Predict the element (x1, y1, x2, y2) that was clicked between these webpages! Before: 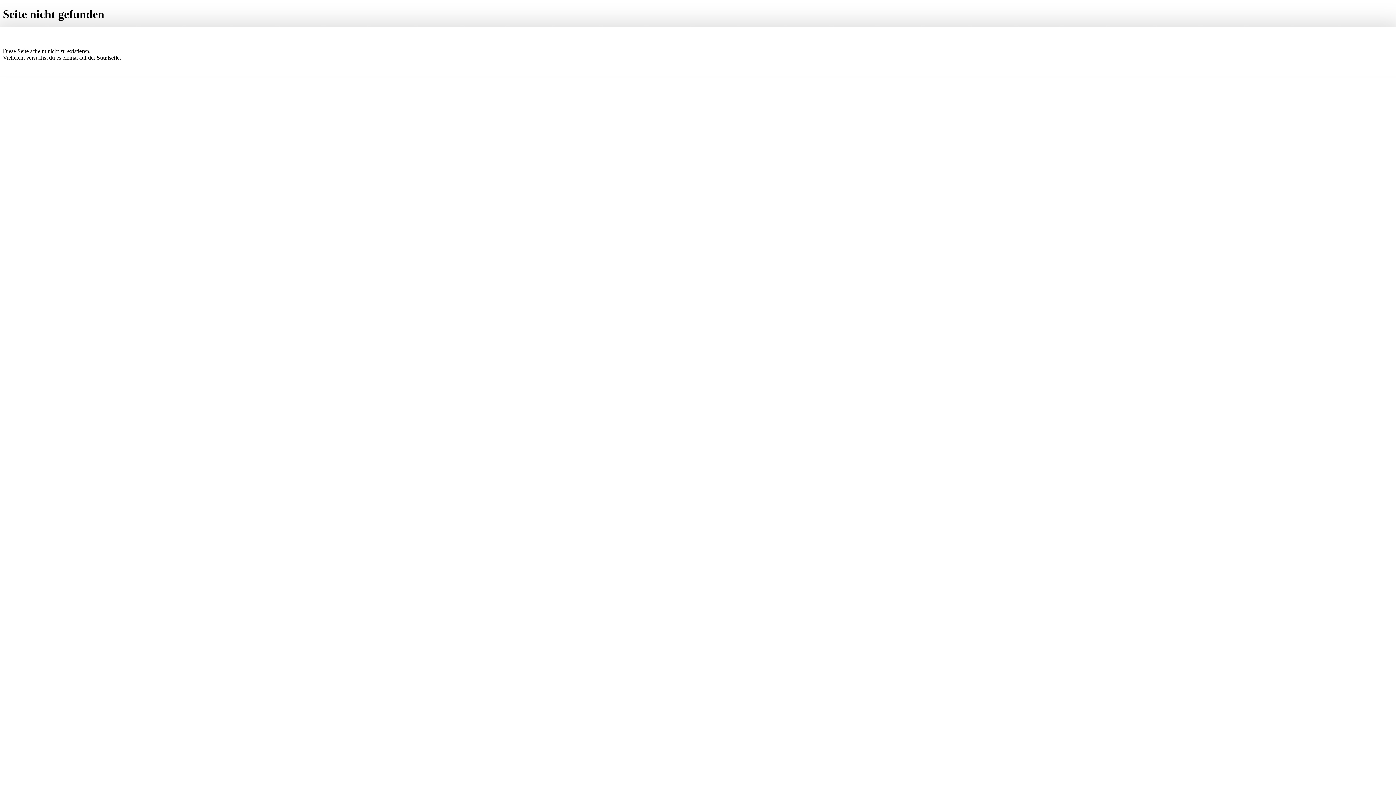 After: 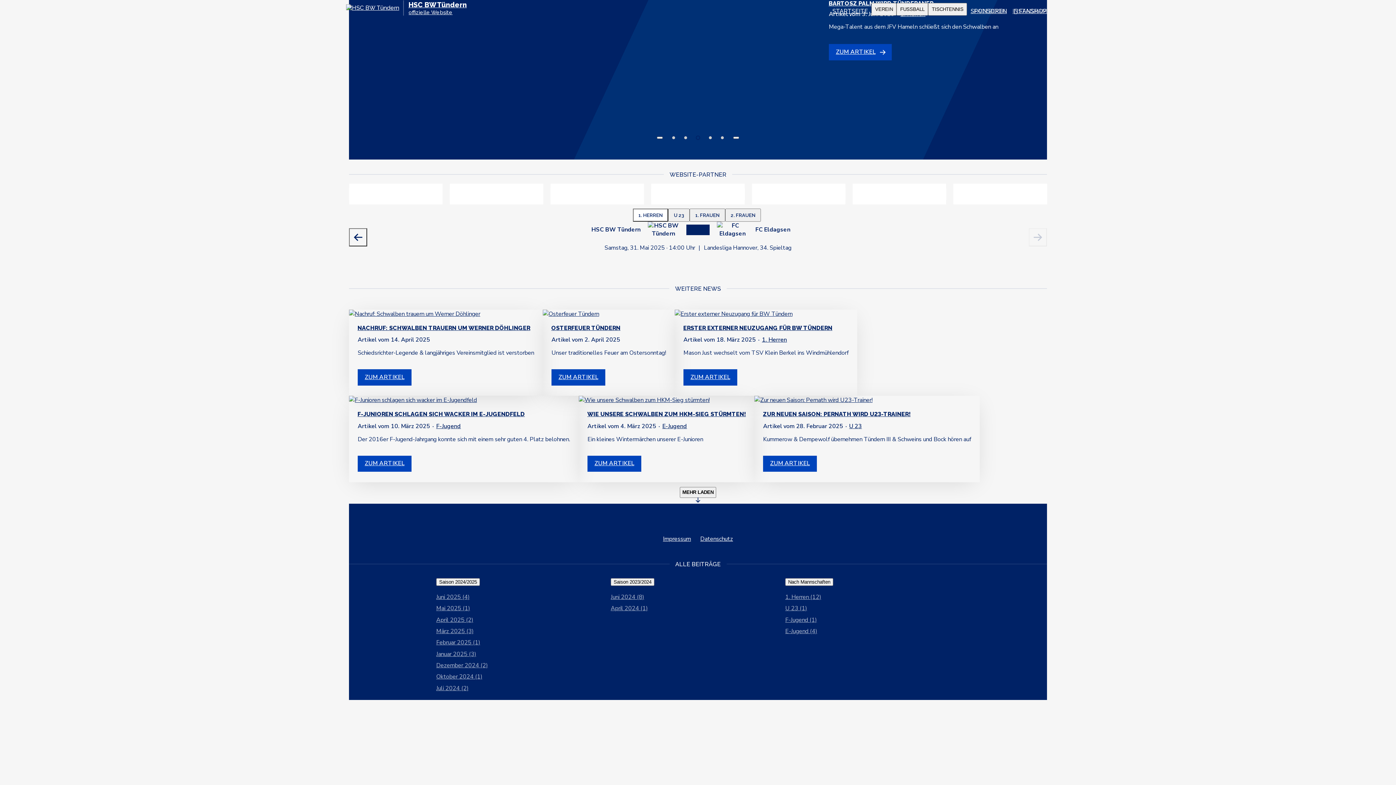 Action: bbox: (96, 54, 119, 60) label: Startseite